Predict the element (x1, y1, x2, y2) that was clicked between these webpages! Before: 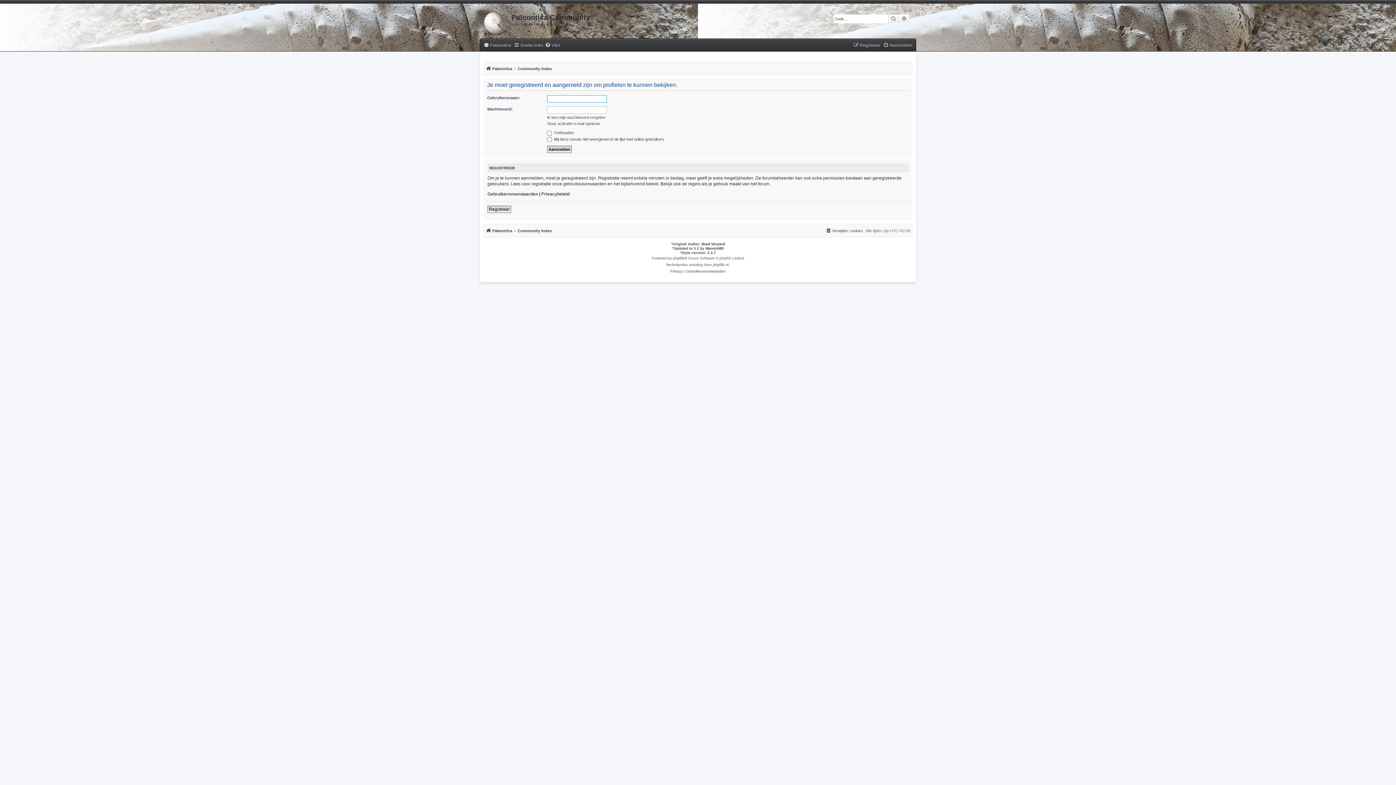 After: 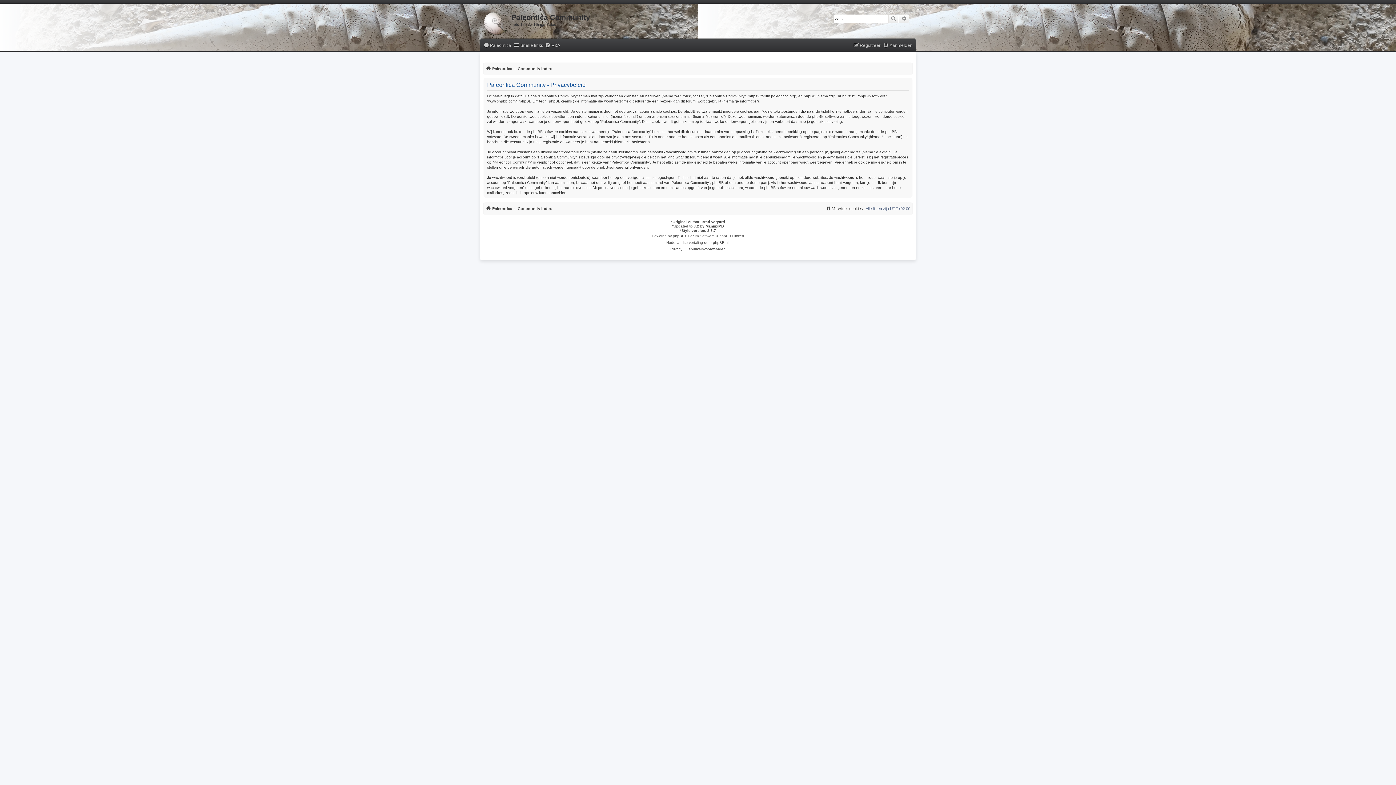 Action: bbox: (670, 268, 682, 274) label: Privacy